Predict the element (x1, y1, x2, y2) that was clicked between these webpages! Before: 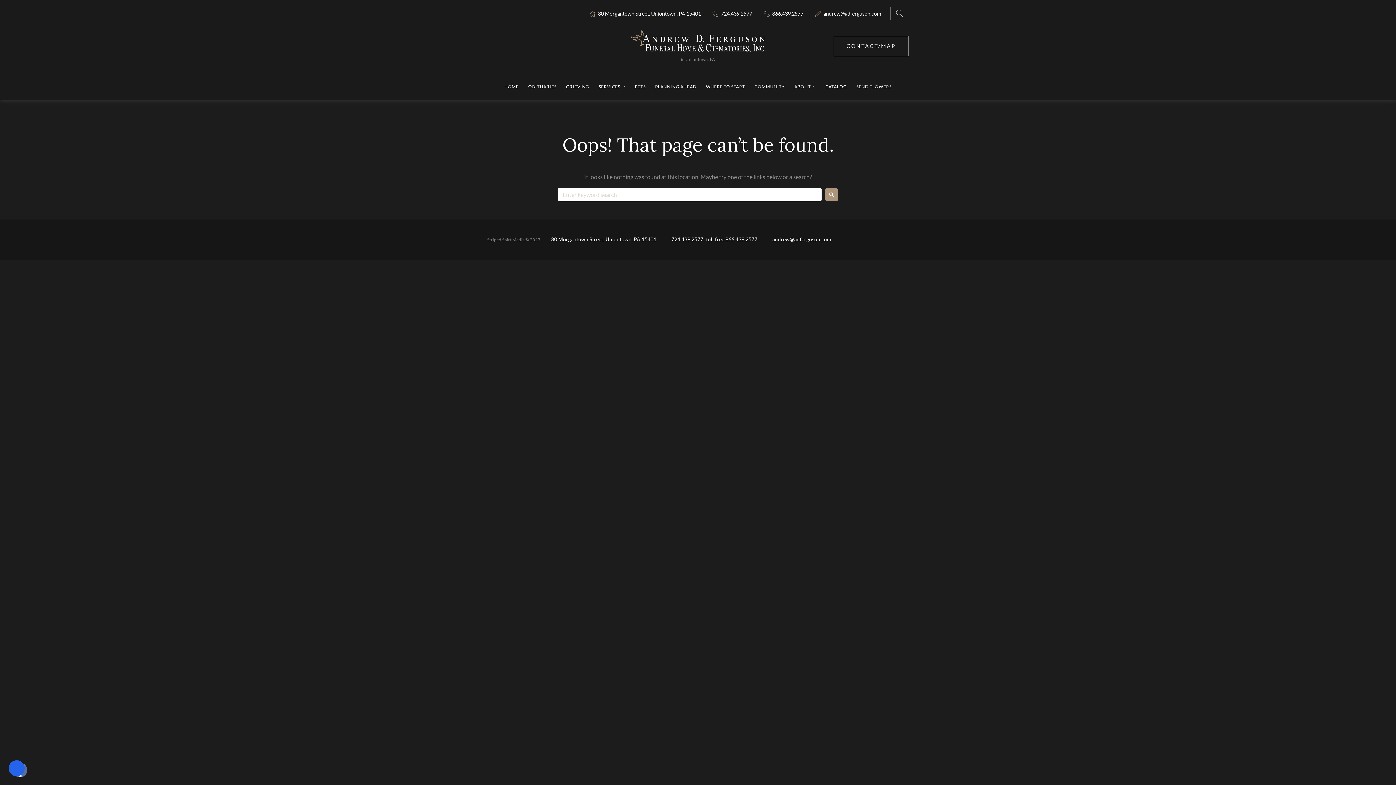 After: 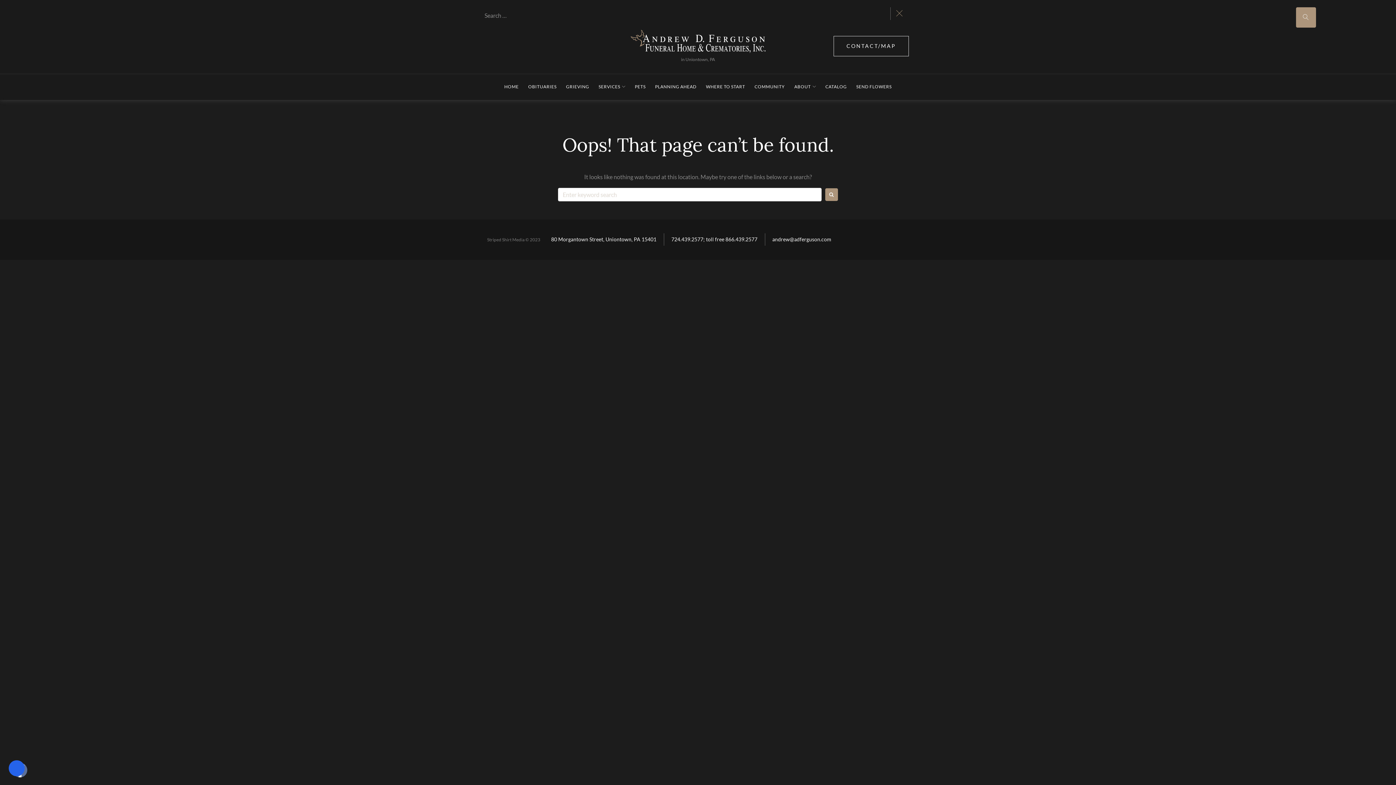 Action: bbox: (890, 7, 909, 20)